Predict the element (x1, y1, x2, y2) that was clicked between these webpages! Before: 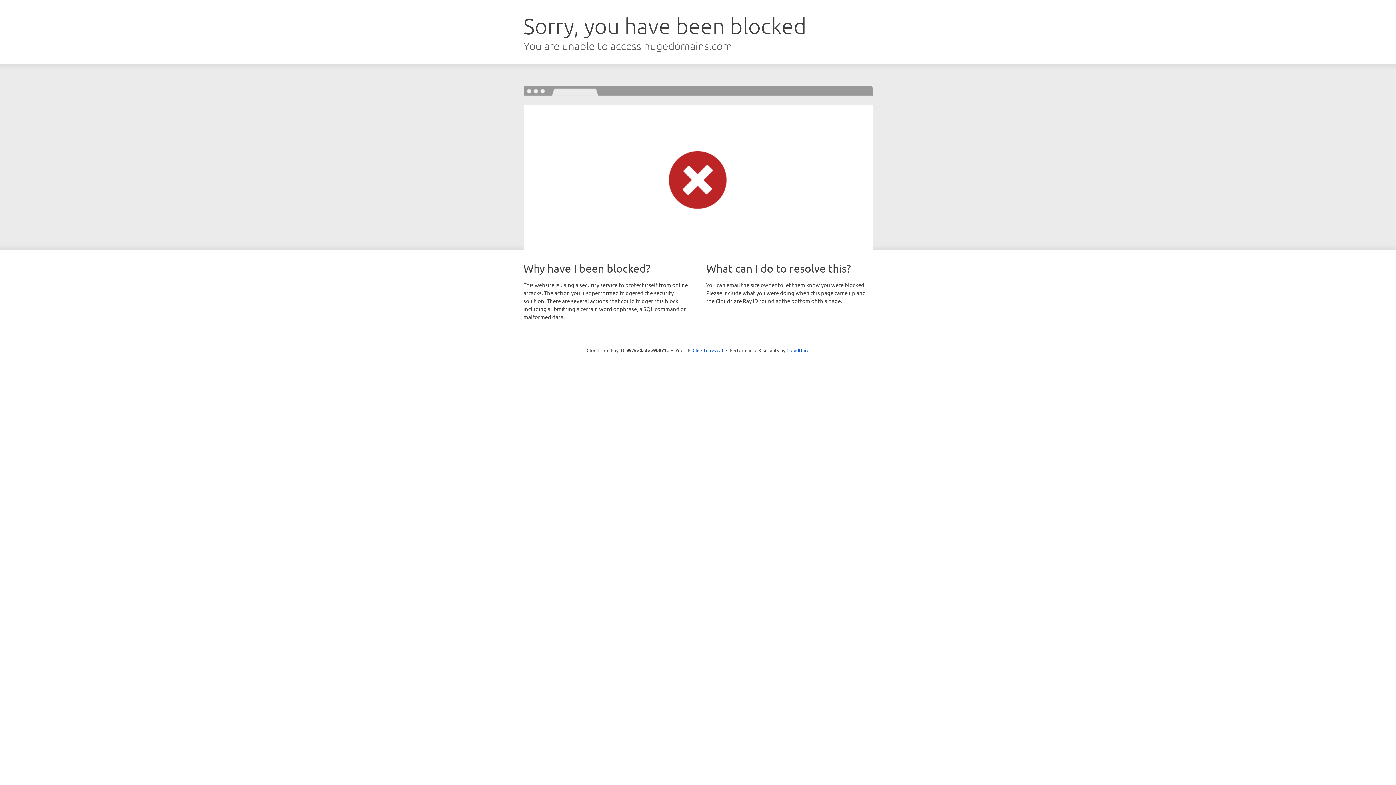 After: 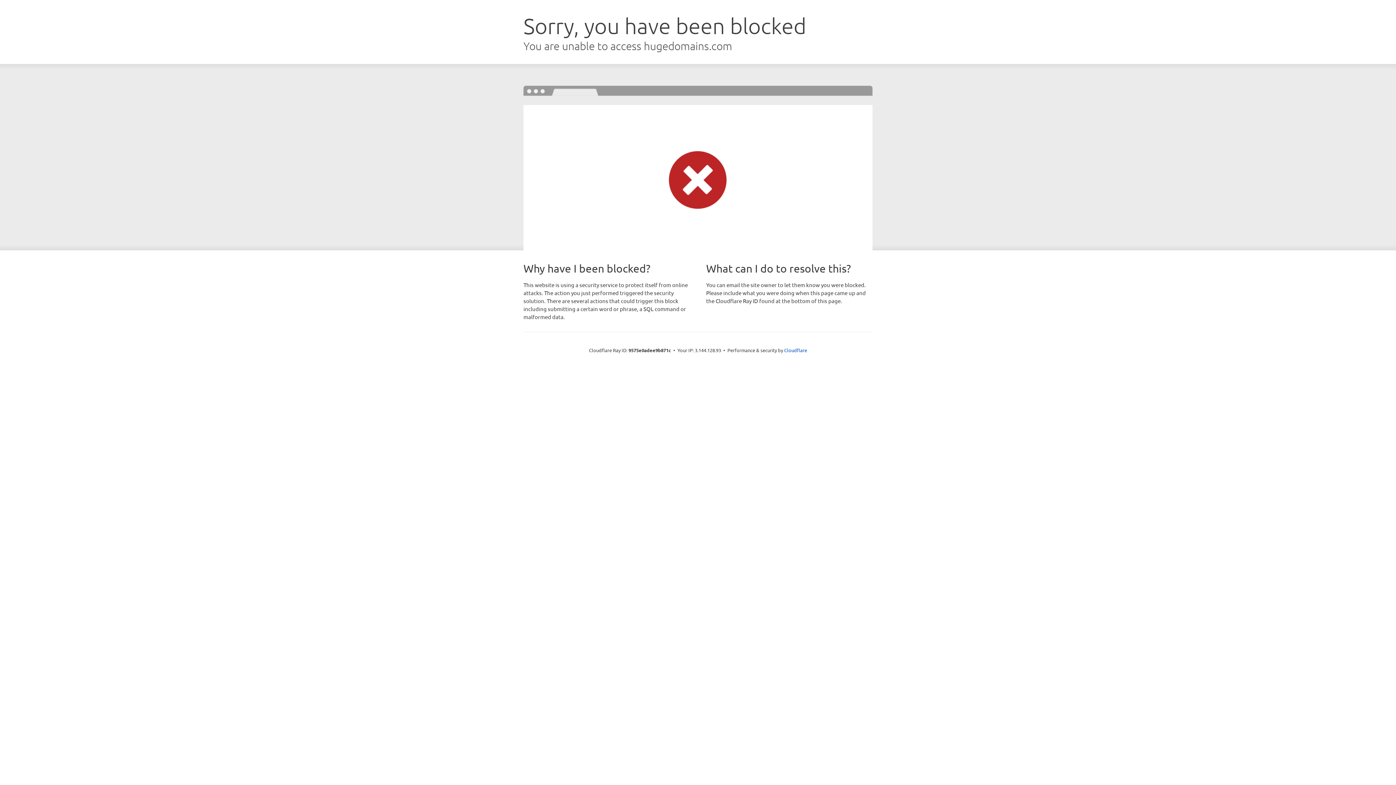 Action: label: Click to reveal bbox: (692, 346, 723, 353)